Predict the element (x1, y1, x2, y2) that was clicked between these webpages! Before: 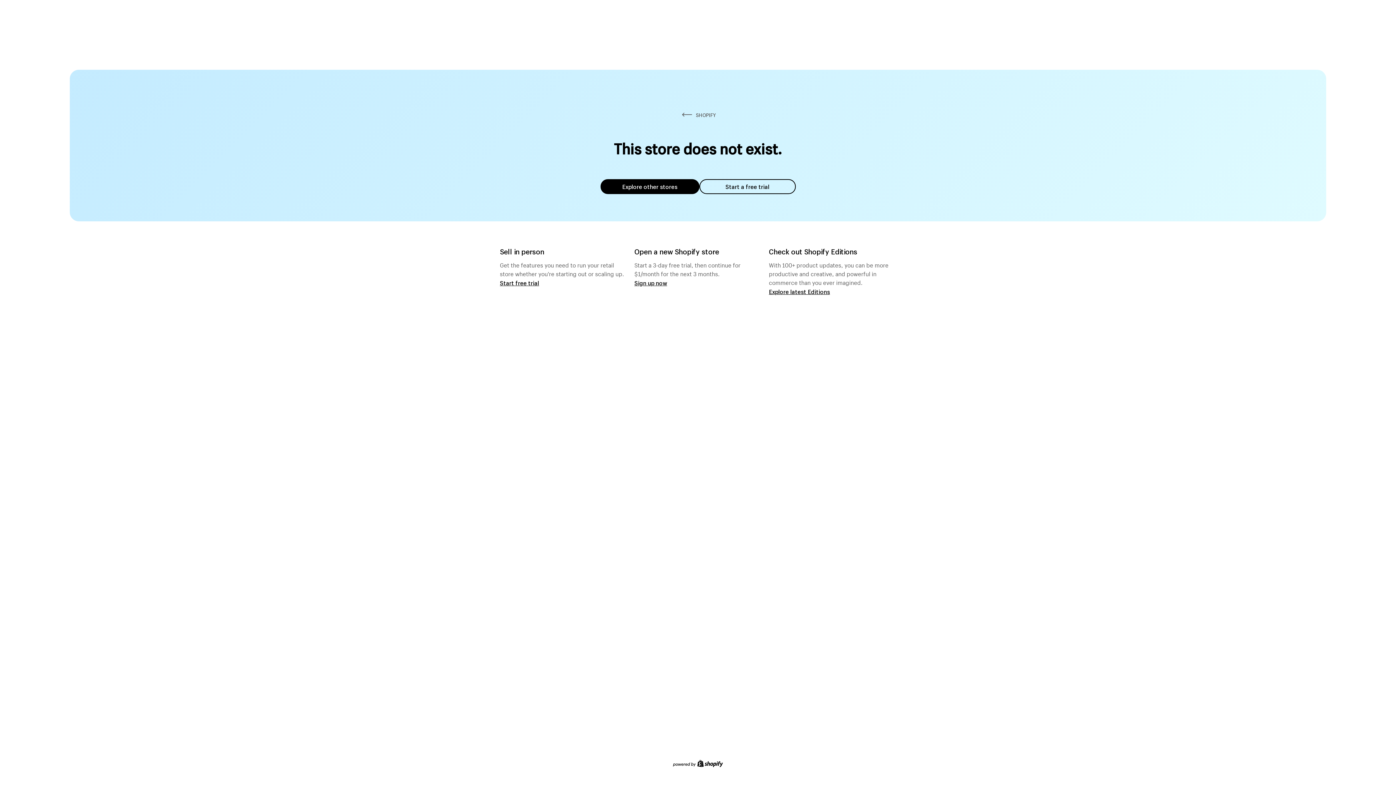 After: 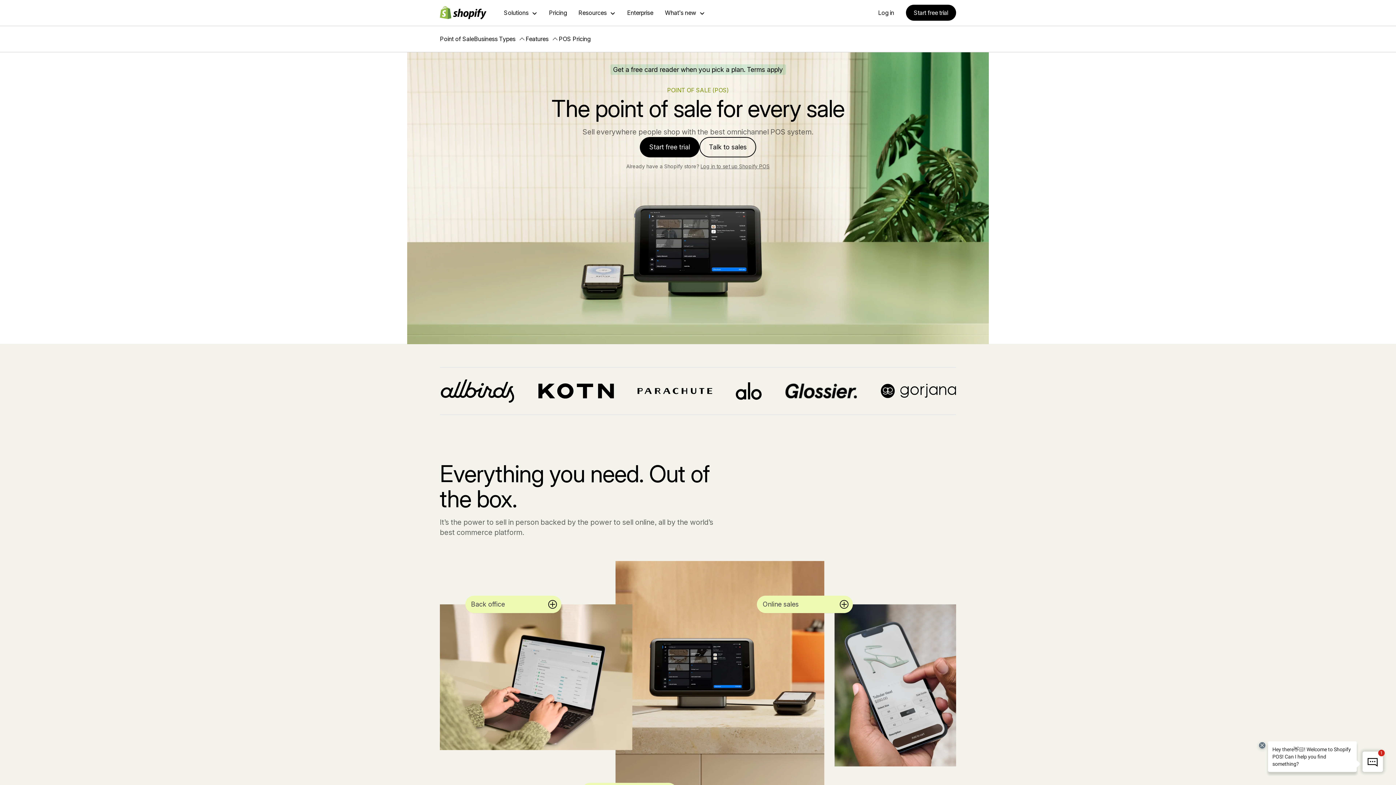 Action: bbox: (500, 279, 539, 286) label: Start free trial